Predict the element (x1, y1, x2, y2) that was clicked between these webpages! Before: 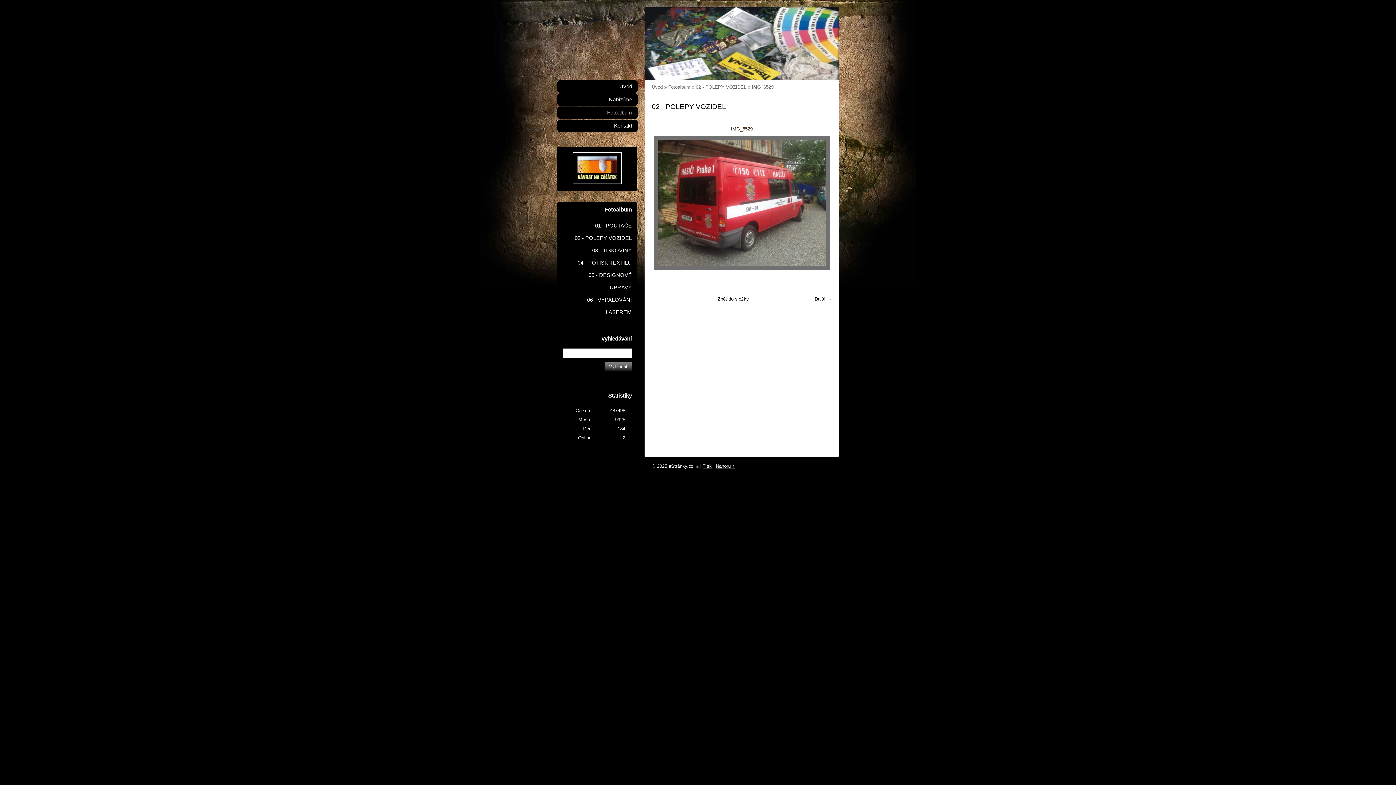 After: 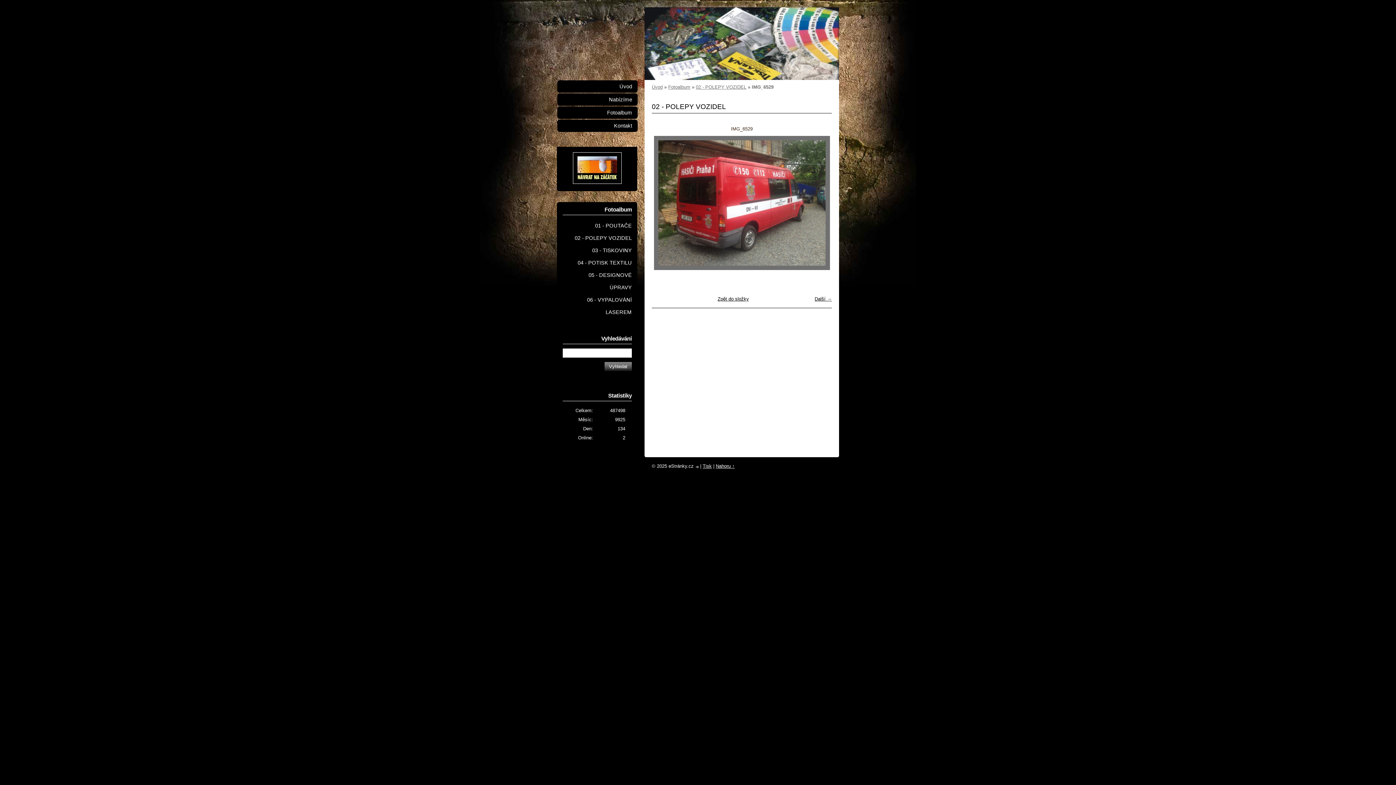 Action: bbox: (654, 265, 830, 271)